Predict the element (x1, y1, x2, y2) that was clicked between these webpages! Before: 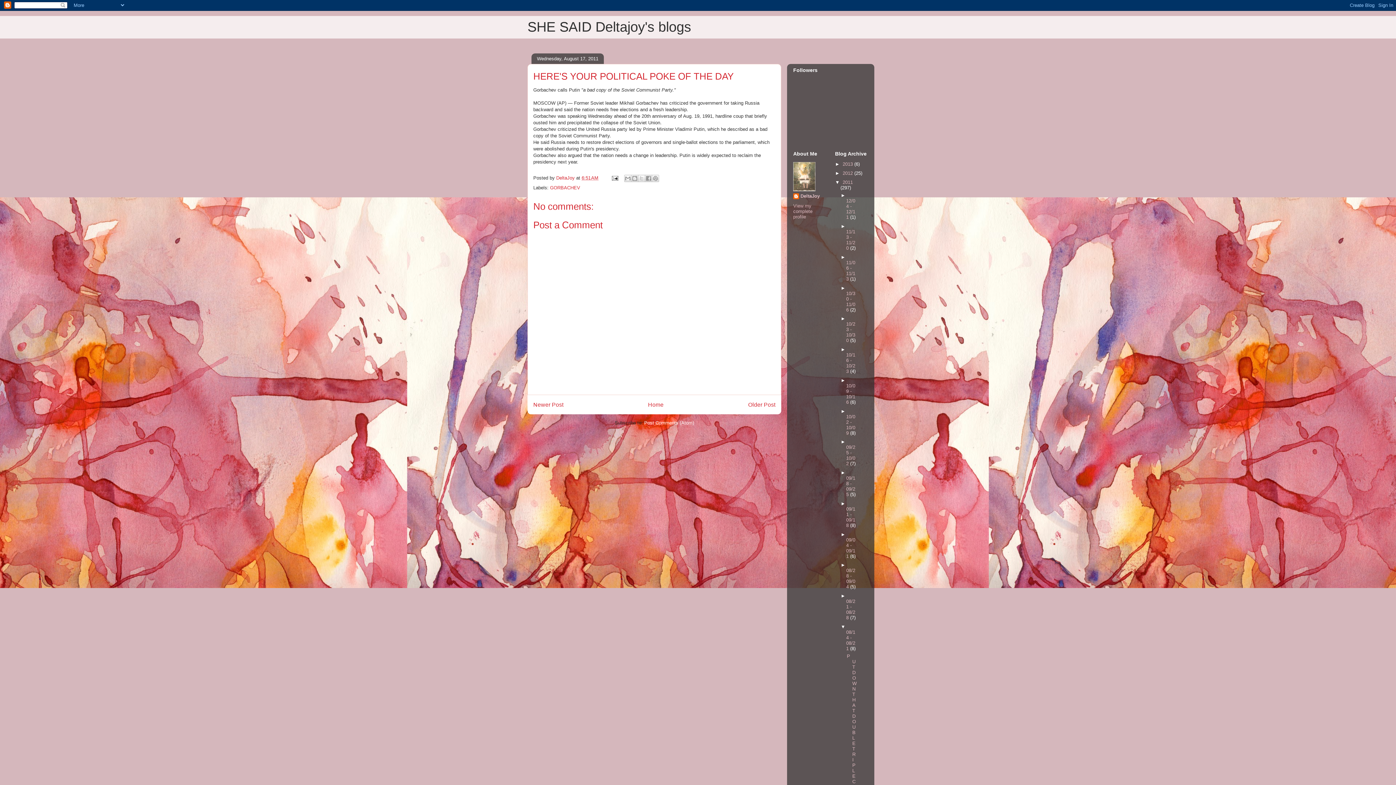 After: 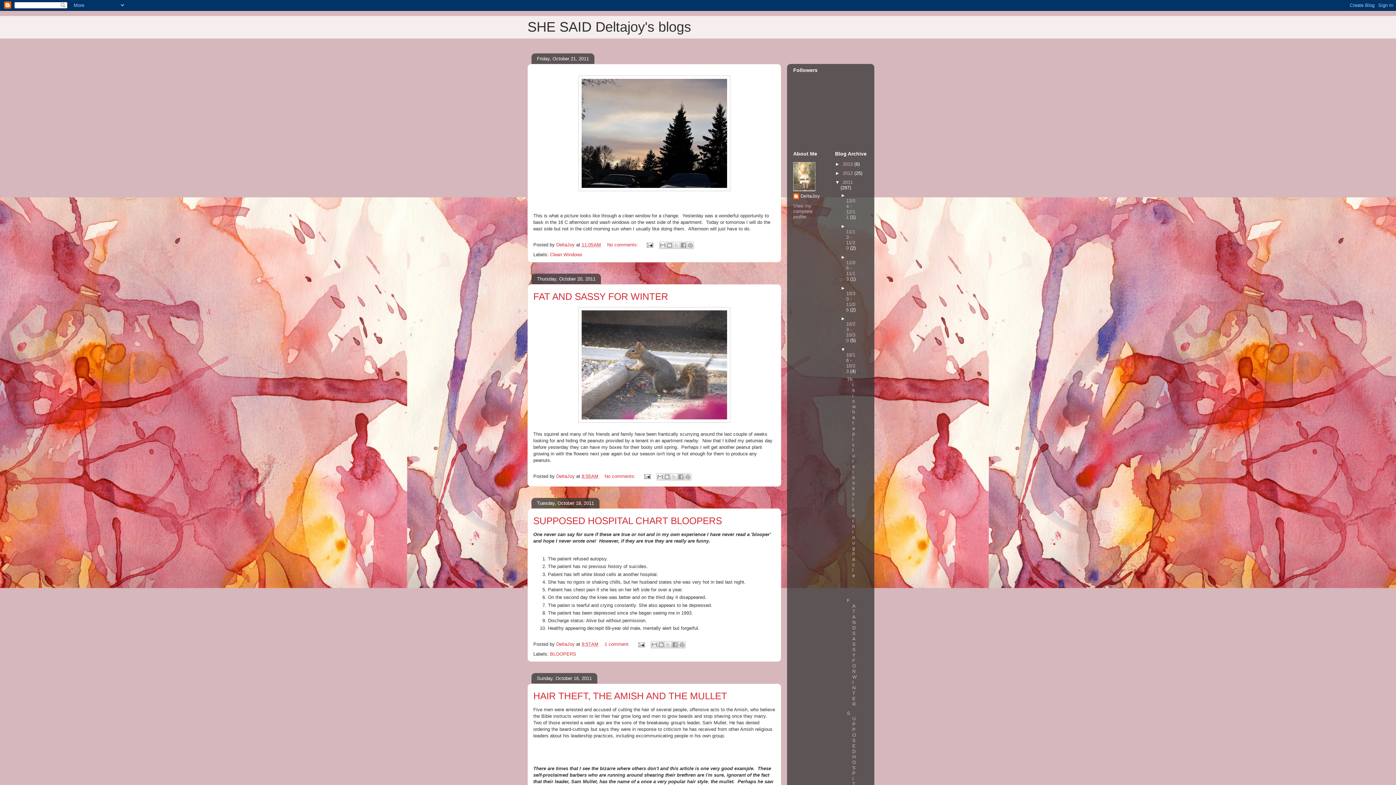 Action: label: 10/16 - 10/23  bbox: (846, 352, 855, 374)